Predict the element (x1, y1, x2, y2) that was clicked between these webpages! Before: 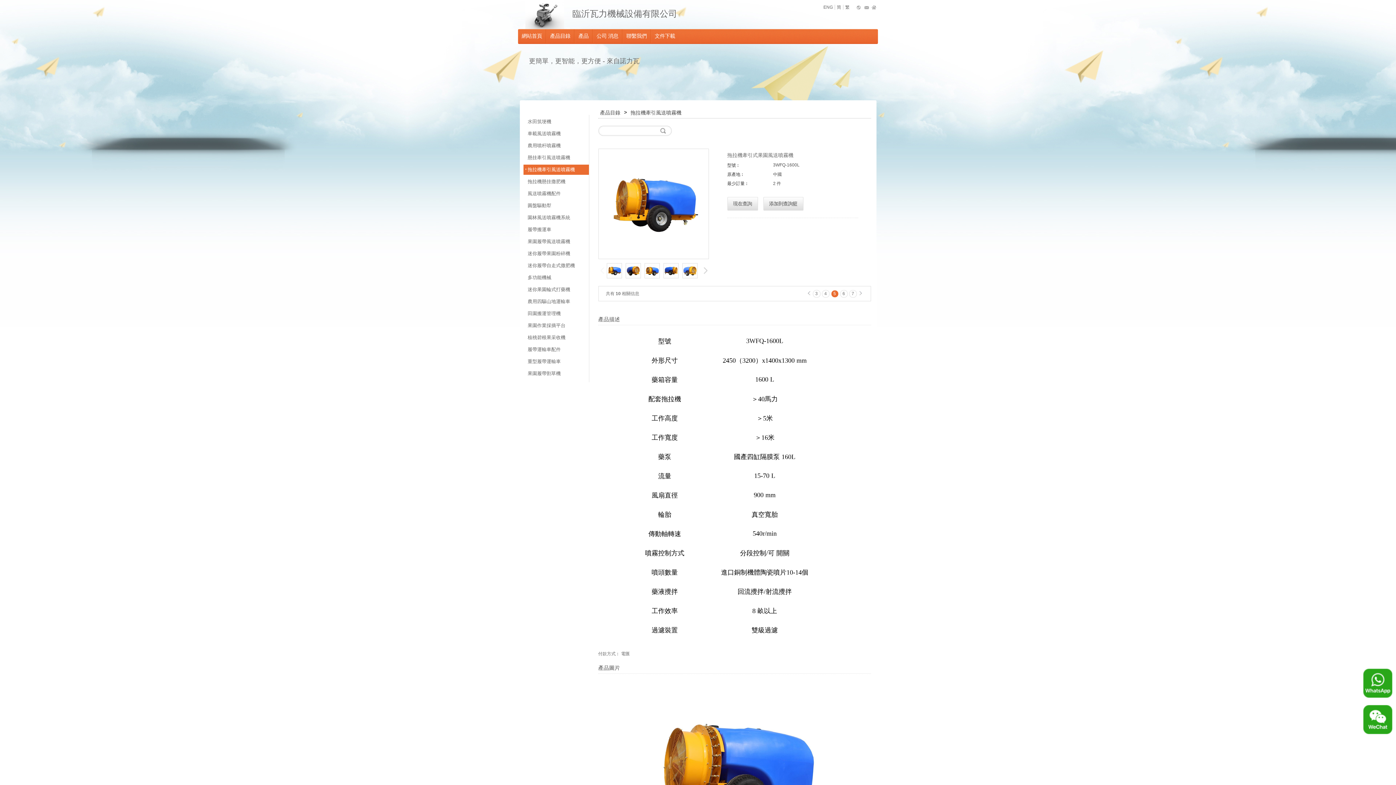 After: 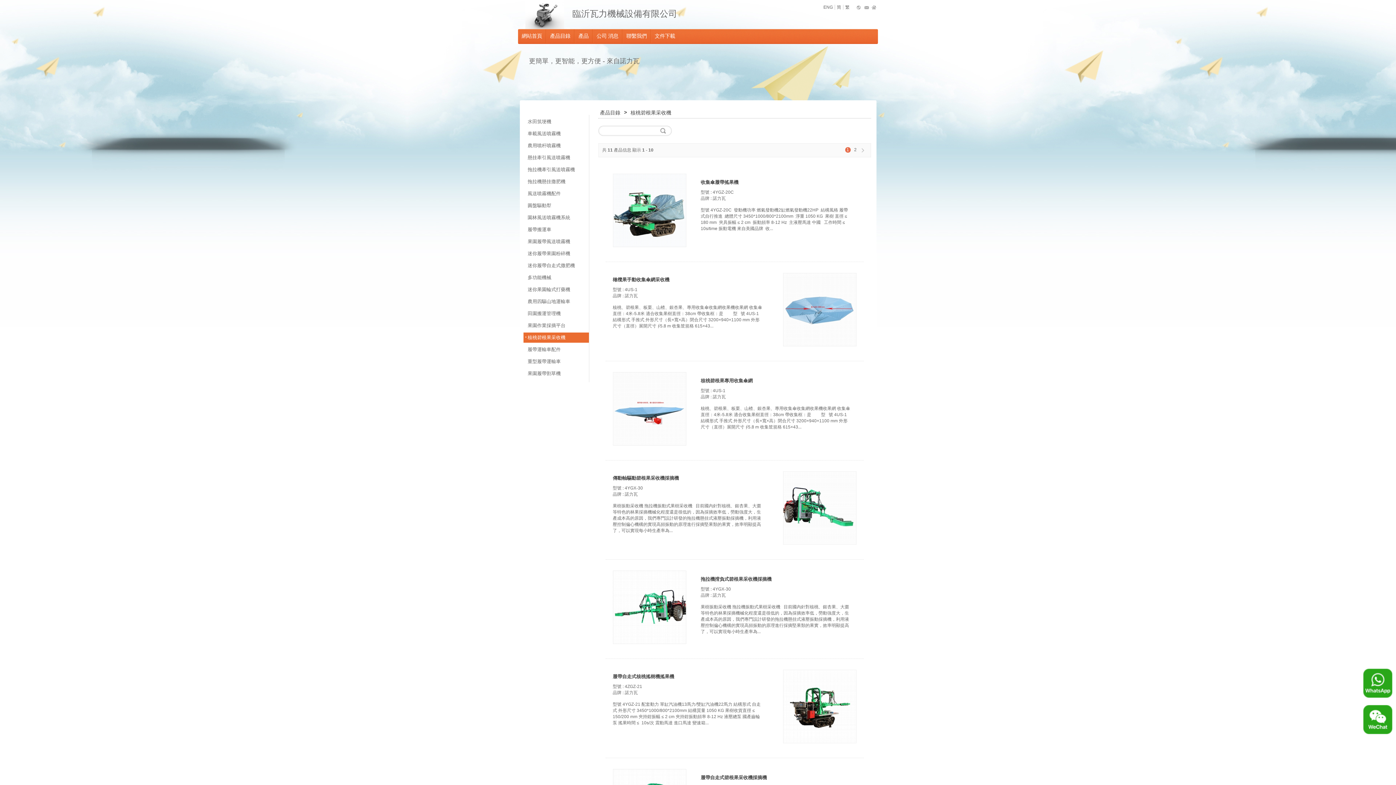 Action: label: 核桃碧根果采收機 bbox: (523, 332, 588, 342)